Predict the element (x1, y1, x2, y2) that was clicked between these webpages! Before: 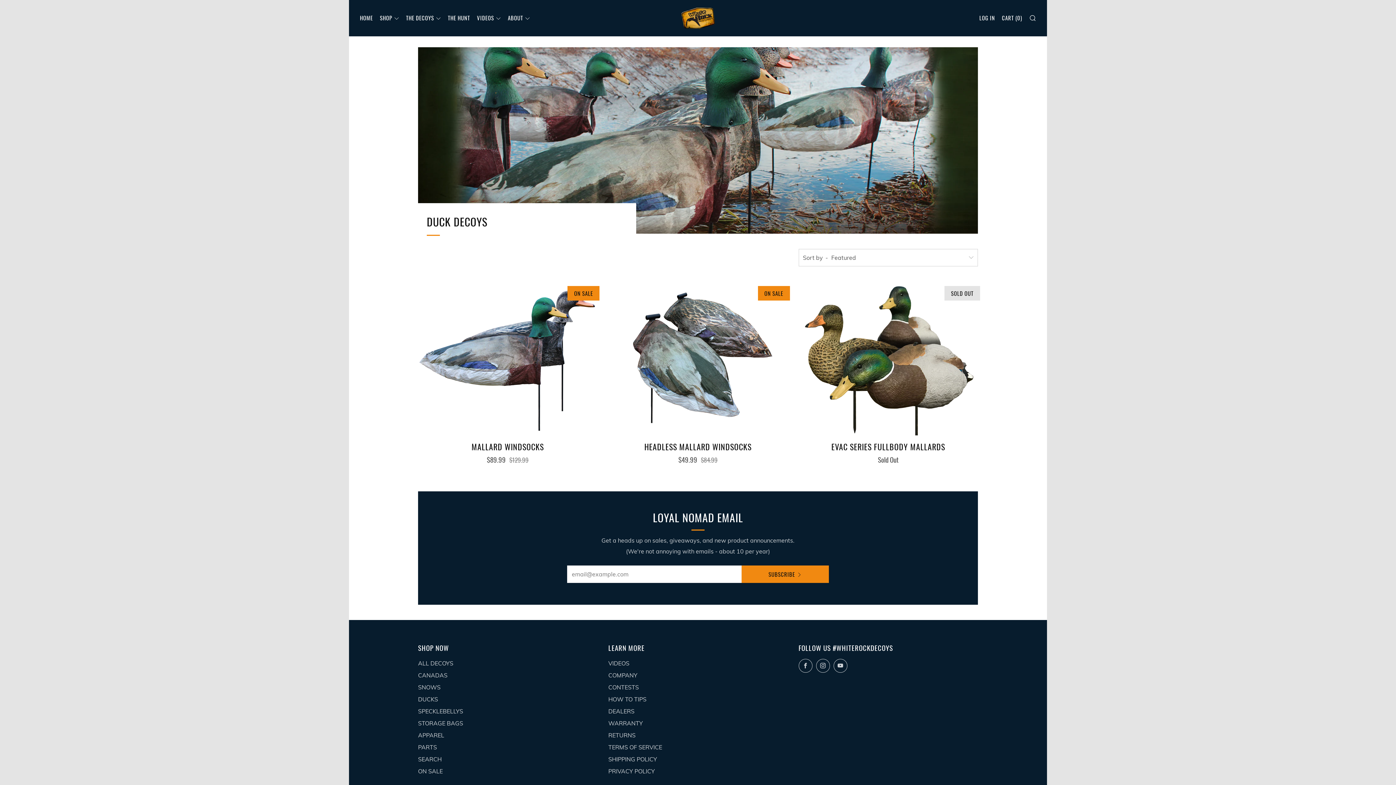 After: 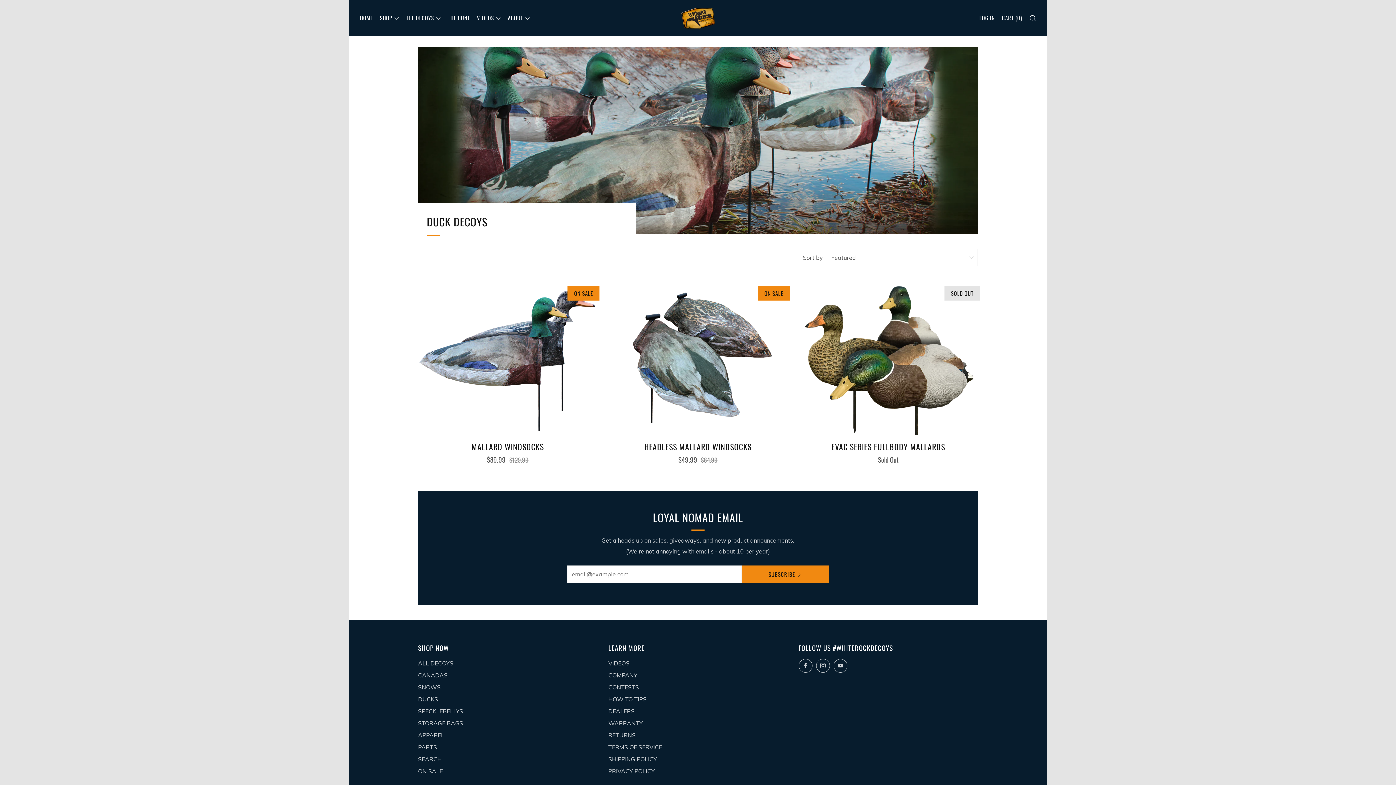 Action: label: DUCKS bbox: (418, 696, 438, 703)